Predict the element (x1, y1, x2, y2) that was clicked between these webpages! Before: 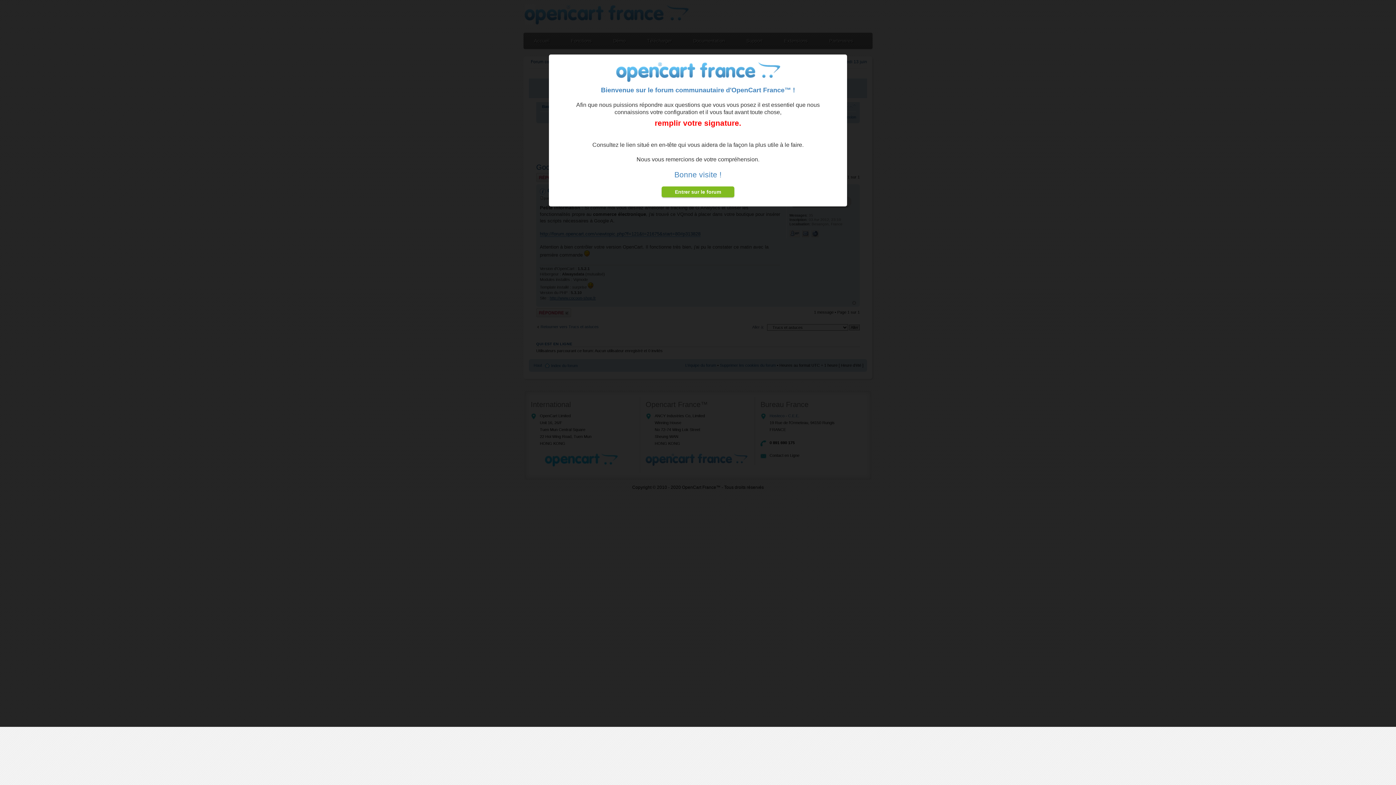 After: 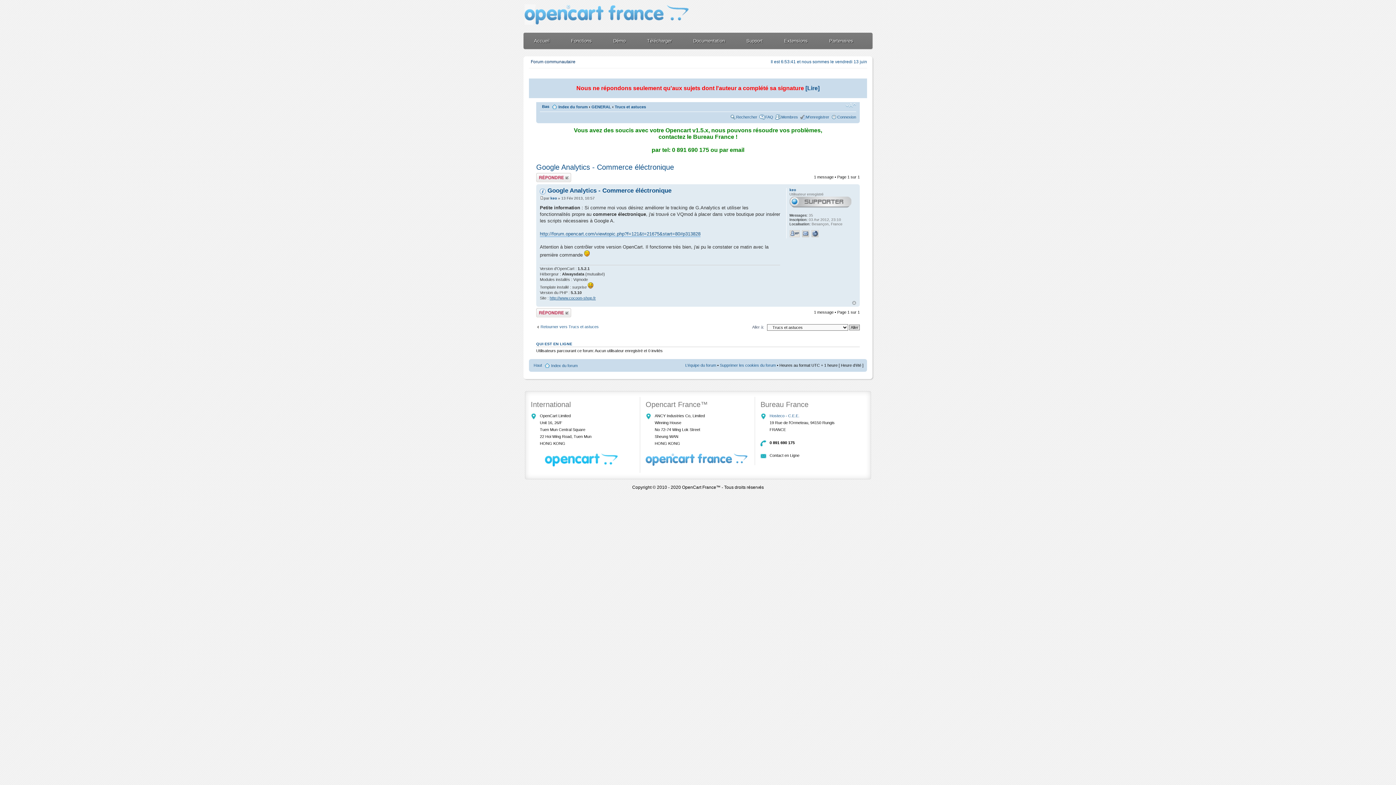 Action: label: Entrer sur le forum bbox: (661, 186, 734, 197)